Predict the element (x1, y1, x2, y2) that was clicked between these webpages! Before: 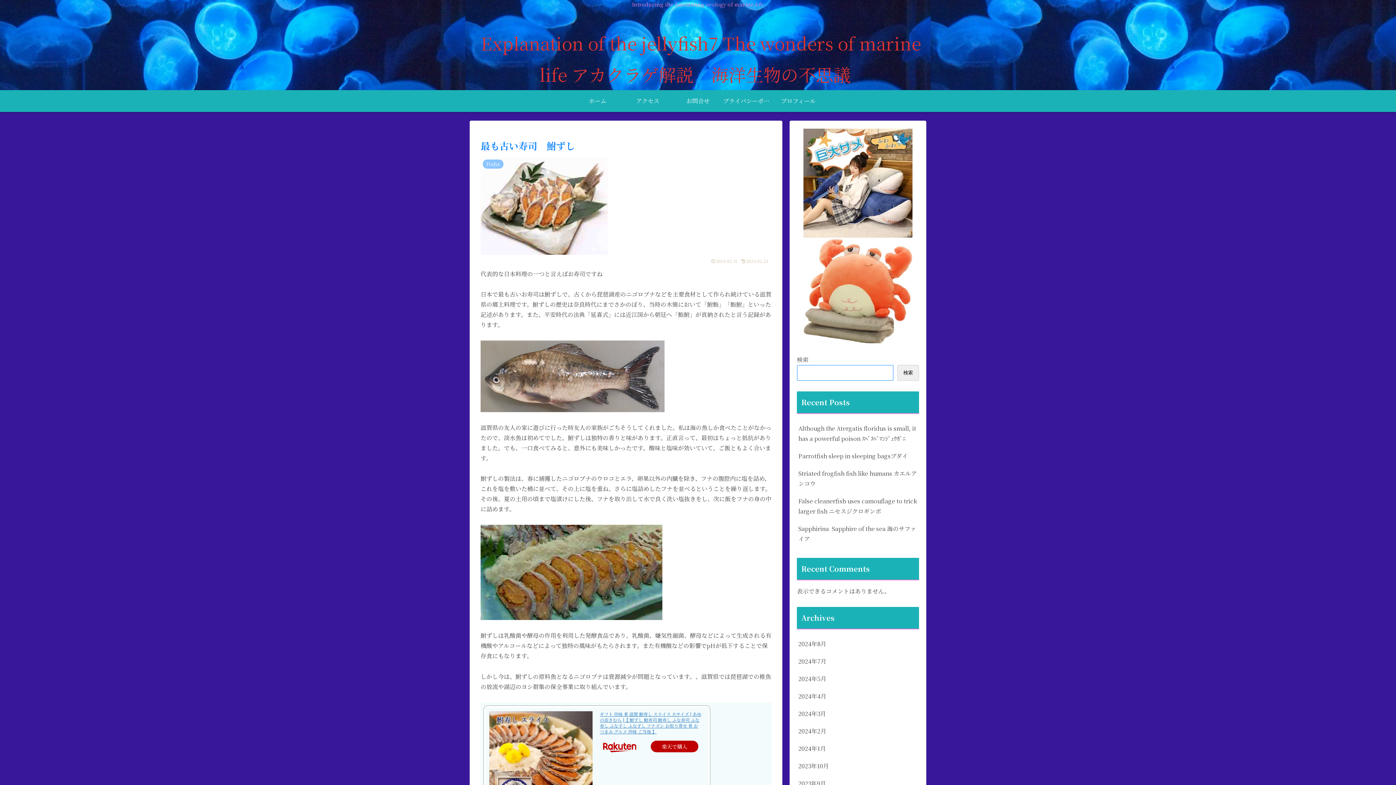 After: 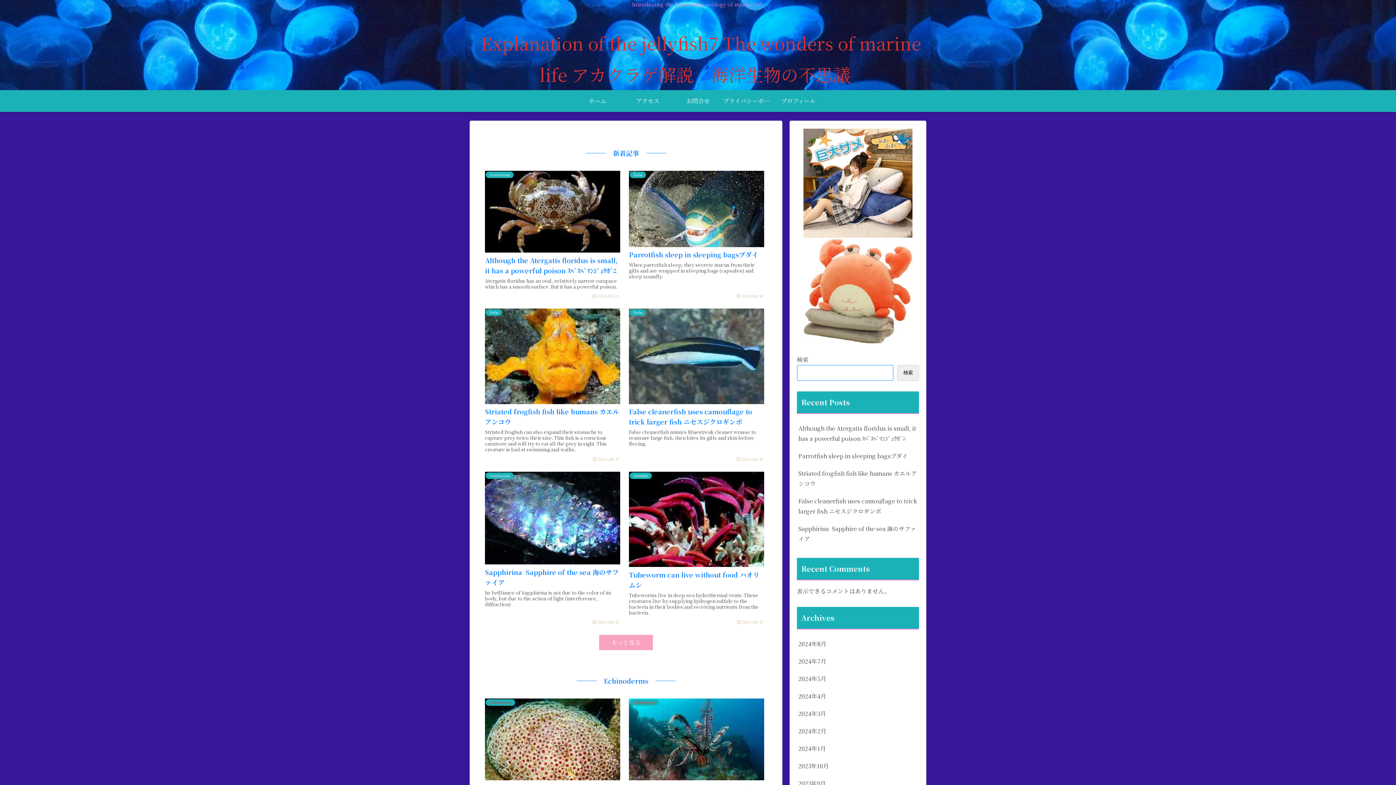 Action: label: Explanation of the jellyfish7 The wonders of marine life アカクラゲ解説　海洋生物の不思議 bbox: (475, 44, 921, 83)